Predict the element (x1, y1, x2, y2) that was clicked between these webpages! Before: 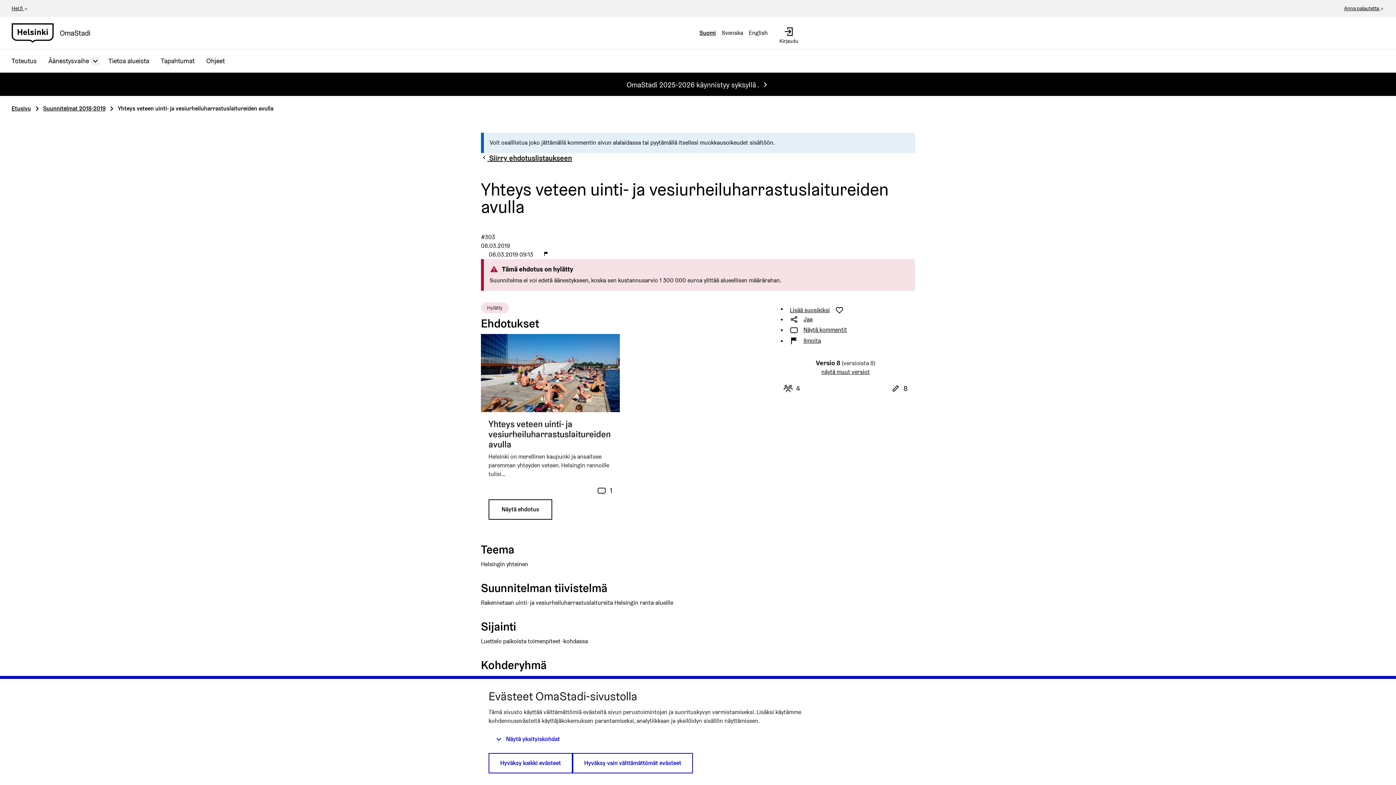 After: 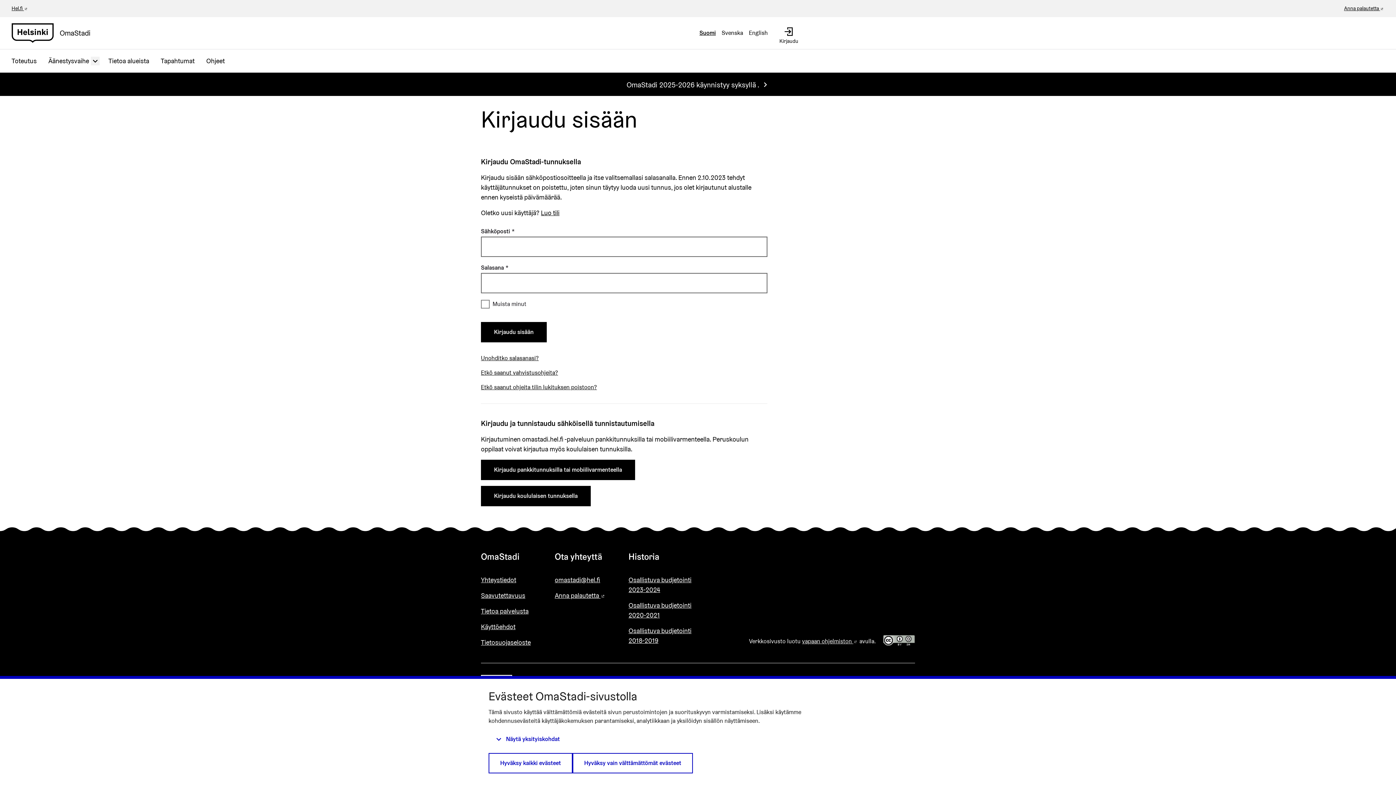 Action: label: Kirjaudu bbox: (779, 26, 798, 45)